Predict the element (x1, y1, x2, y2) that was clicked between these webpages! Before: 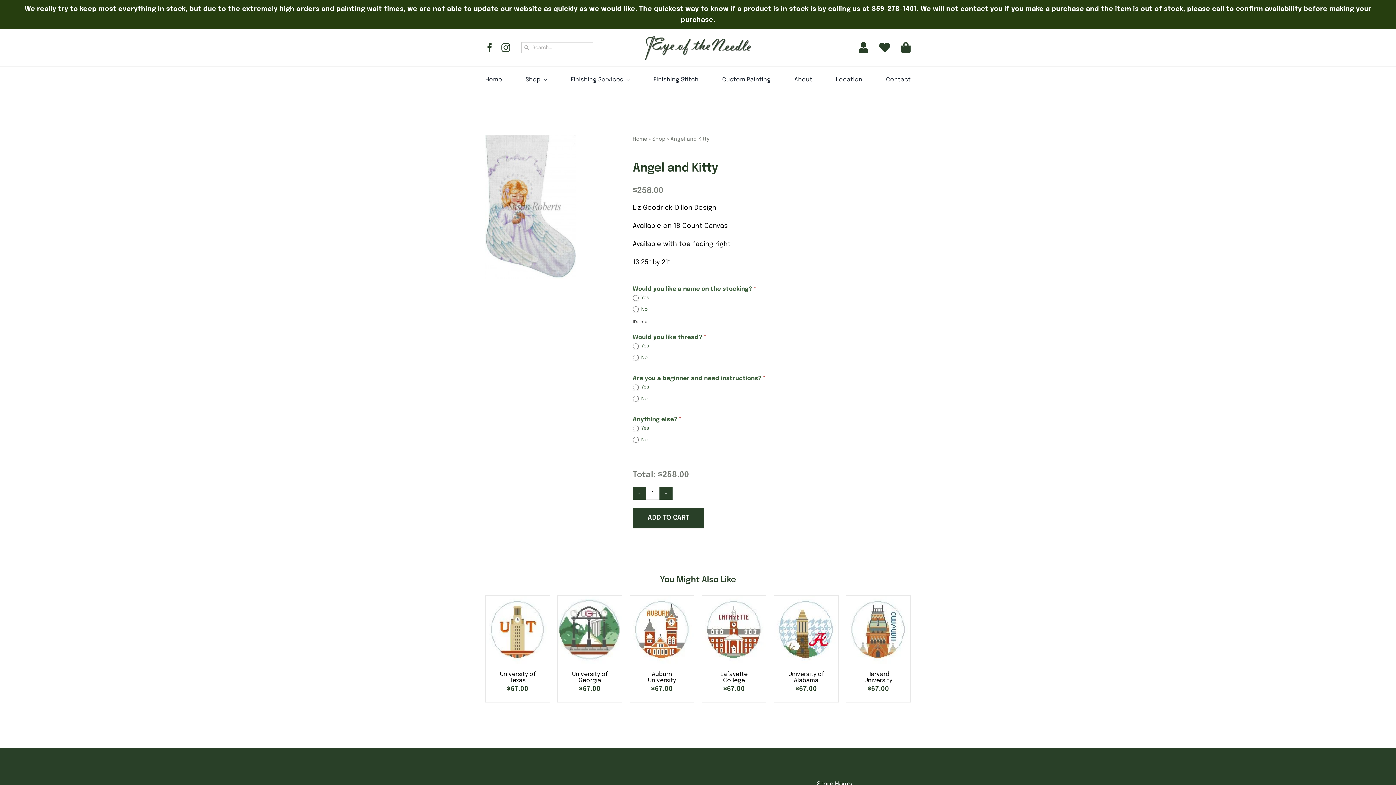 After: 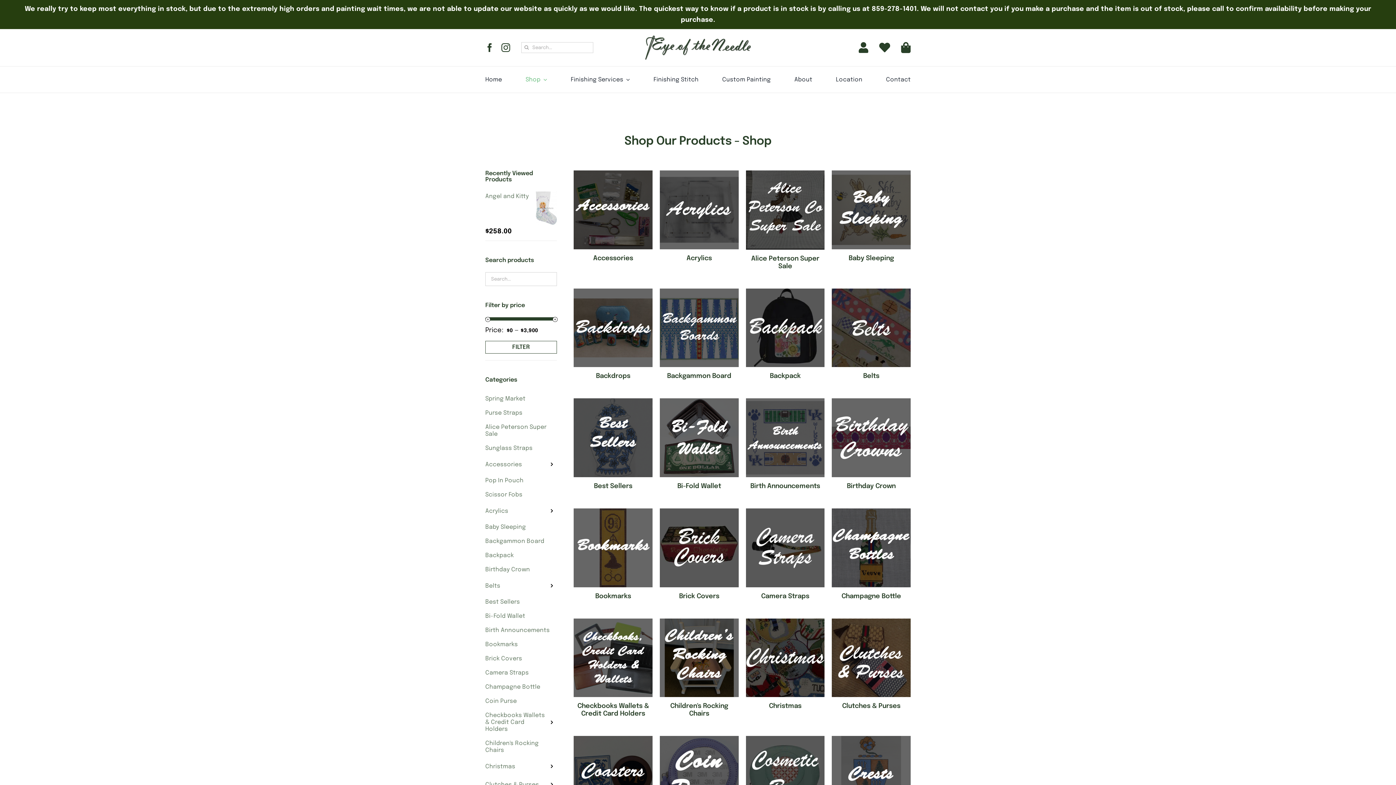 Action: bbox: (525, 73, 547, 85) label: Shop